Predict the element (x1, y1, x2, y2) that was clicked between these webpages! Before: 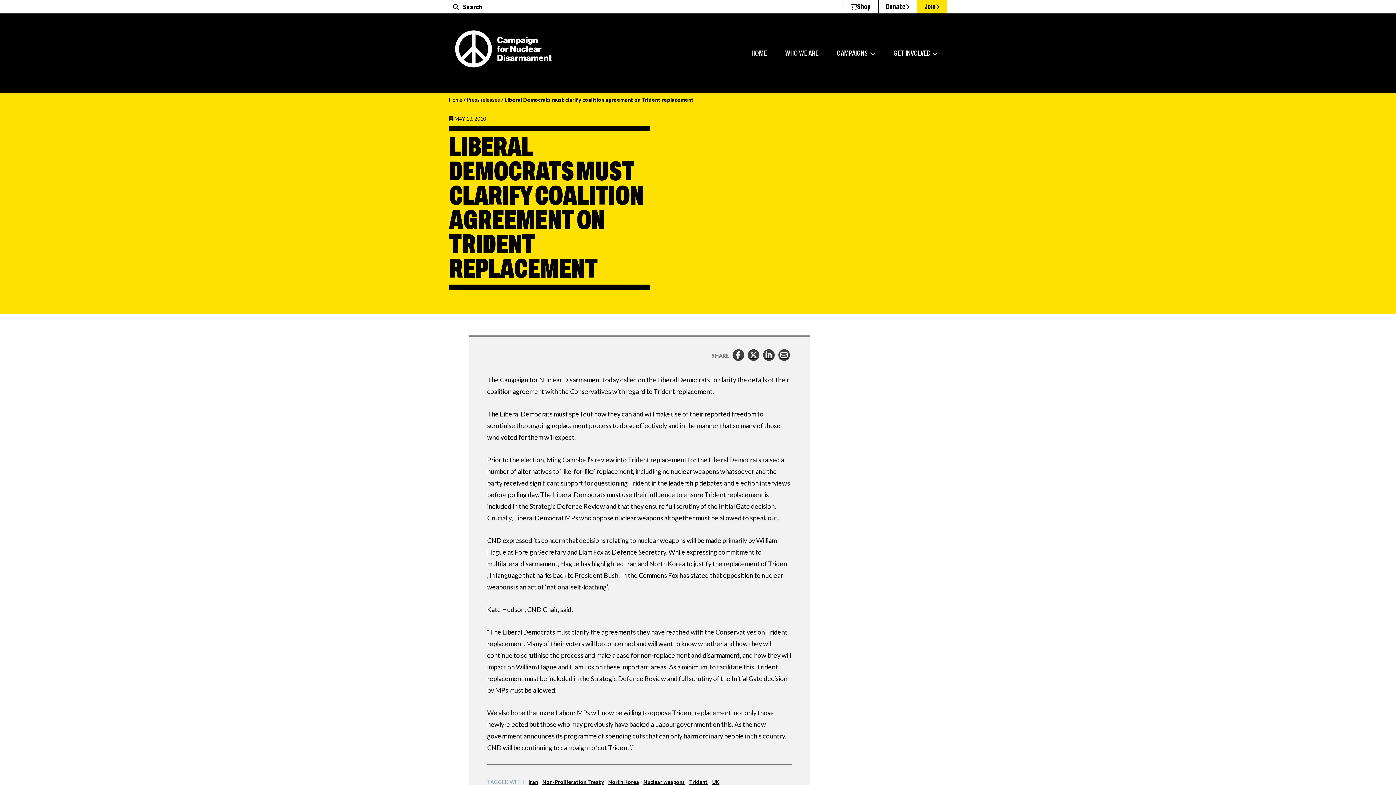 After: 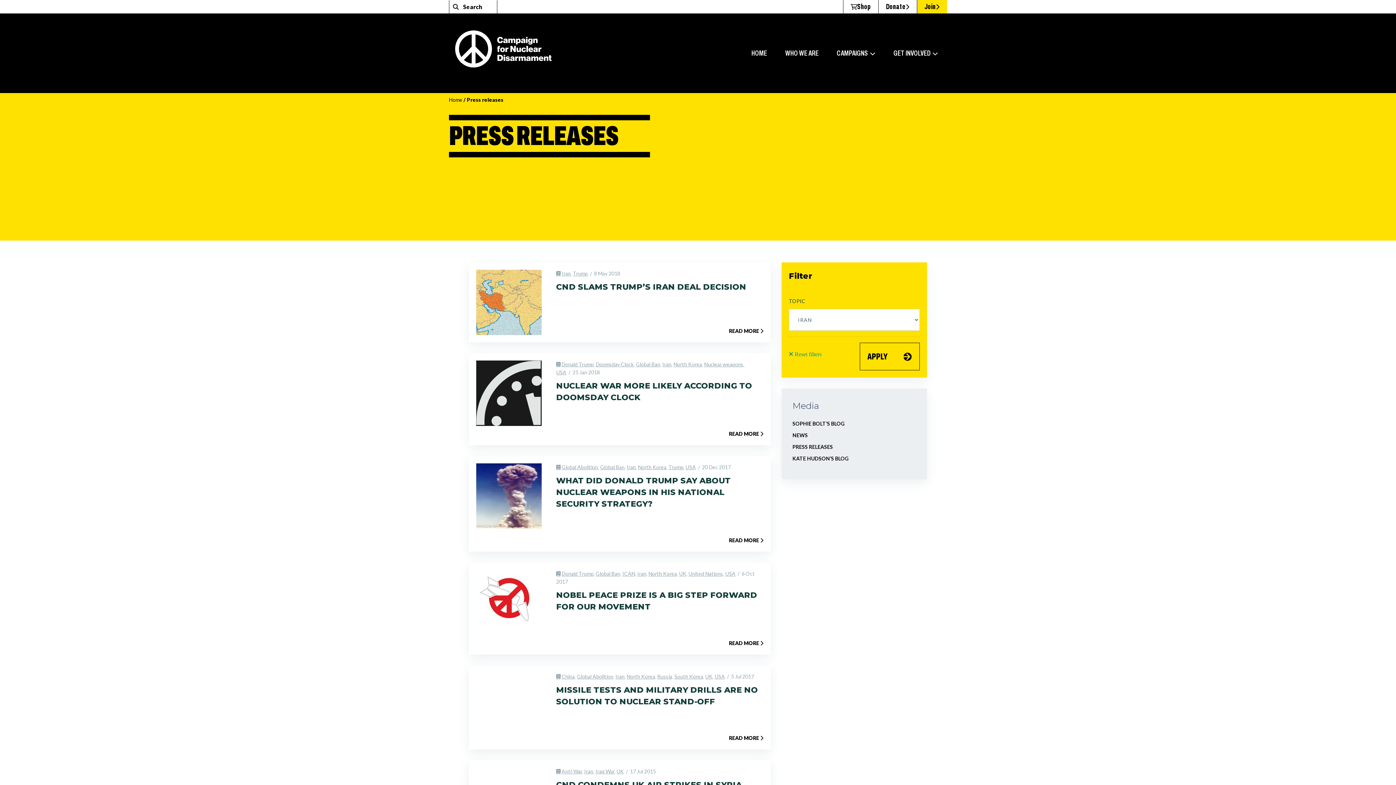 Action: bbox: (528, 779, 538, 785) label: Iran